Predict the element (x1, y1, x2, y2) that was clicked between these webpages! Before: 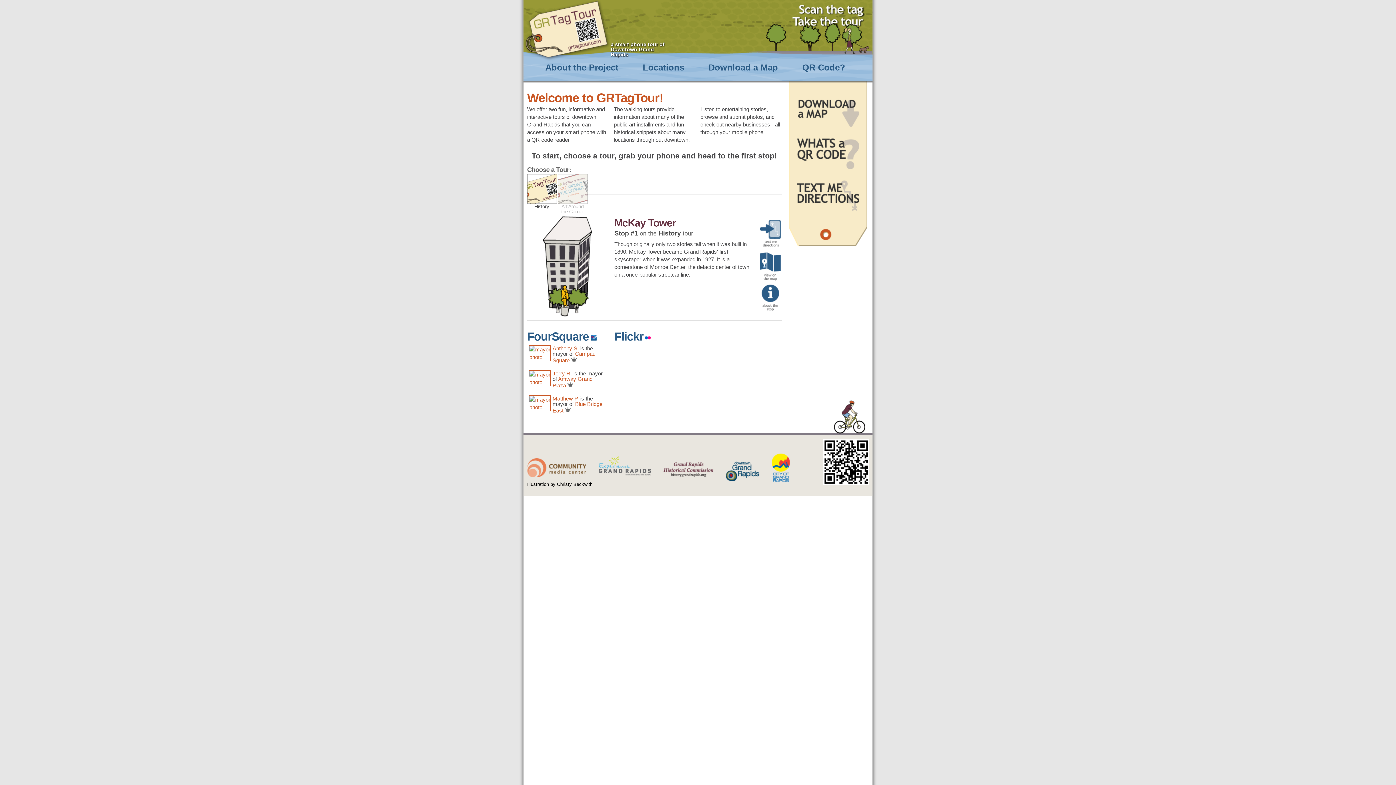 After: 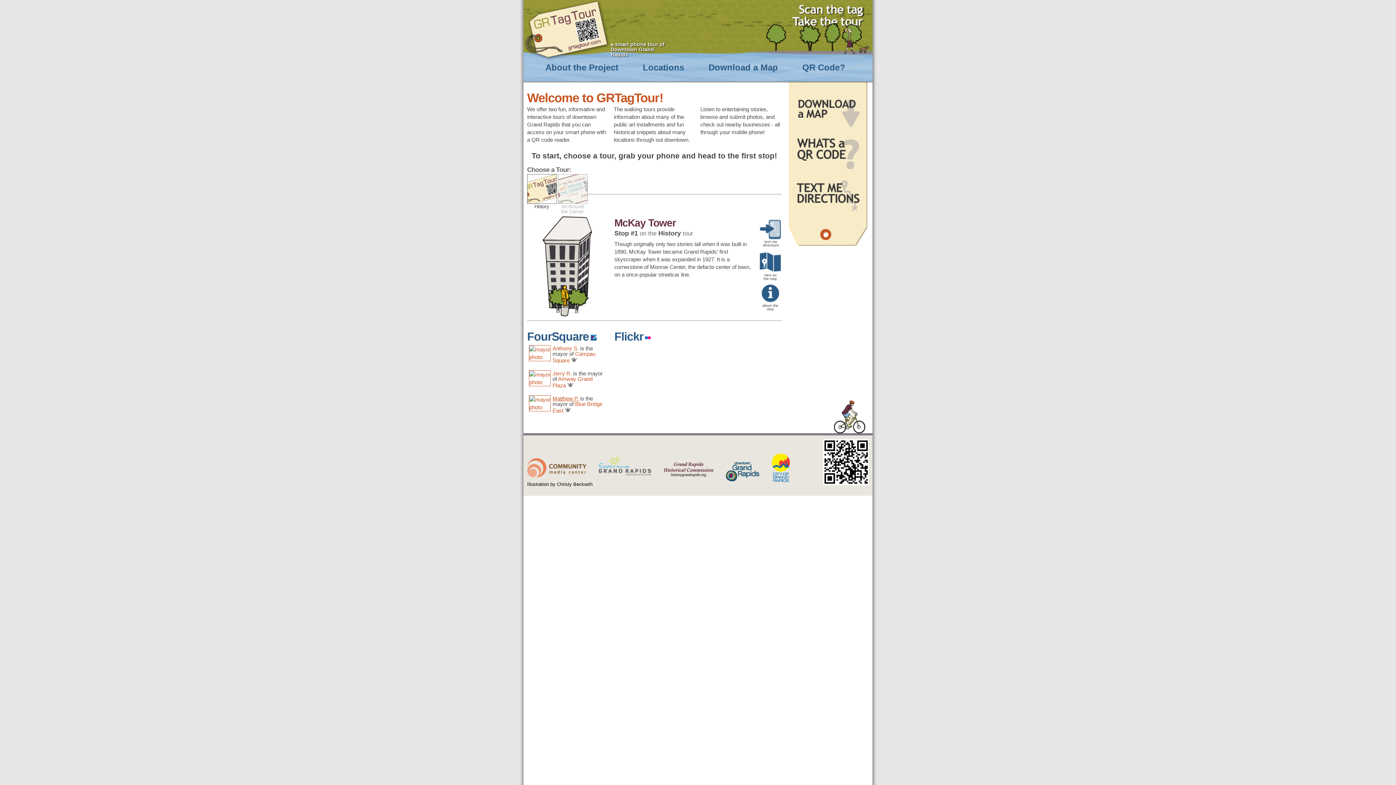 Action: label: Matthew P. bbox: (552, 395, 578, 401)